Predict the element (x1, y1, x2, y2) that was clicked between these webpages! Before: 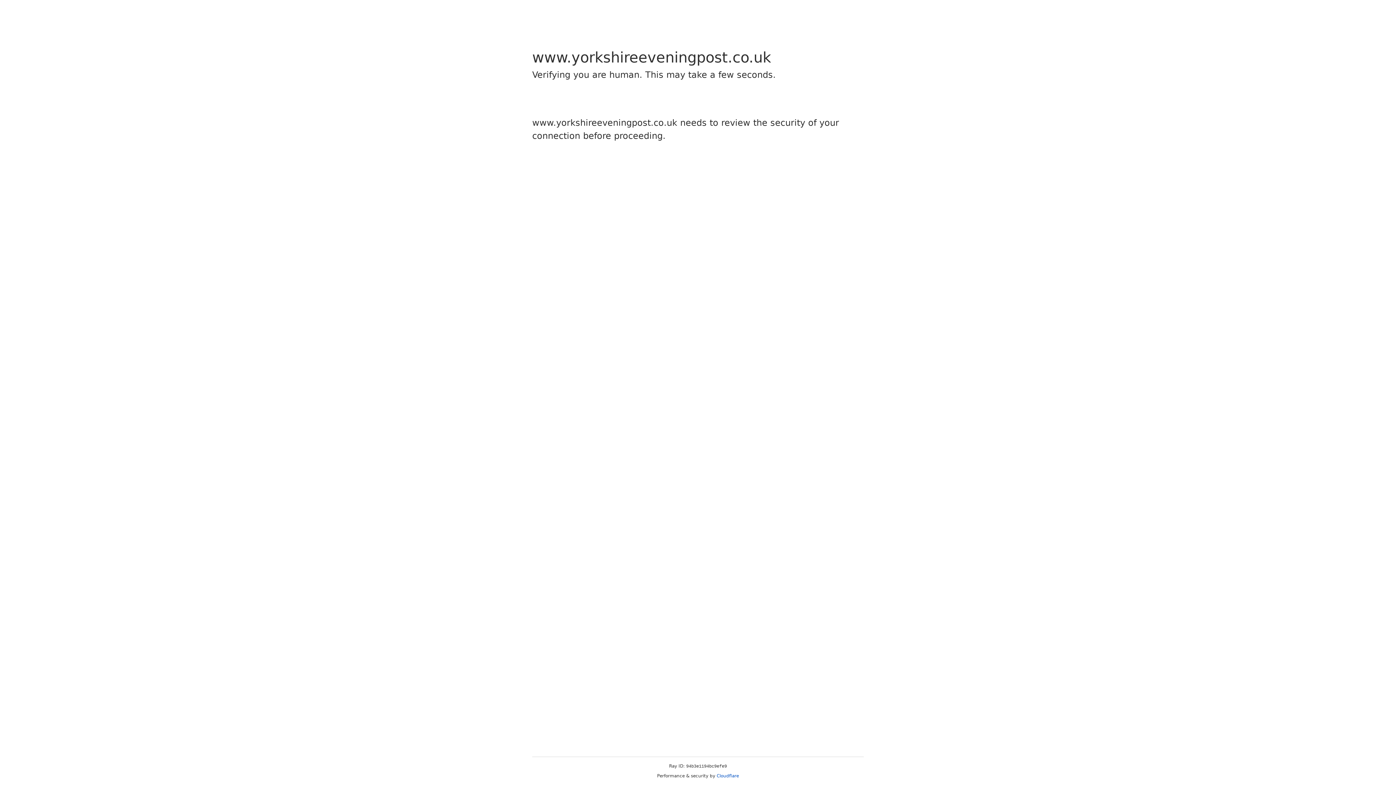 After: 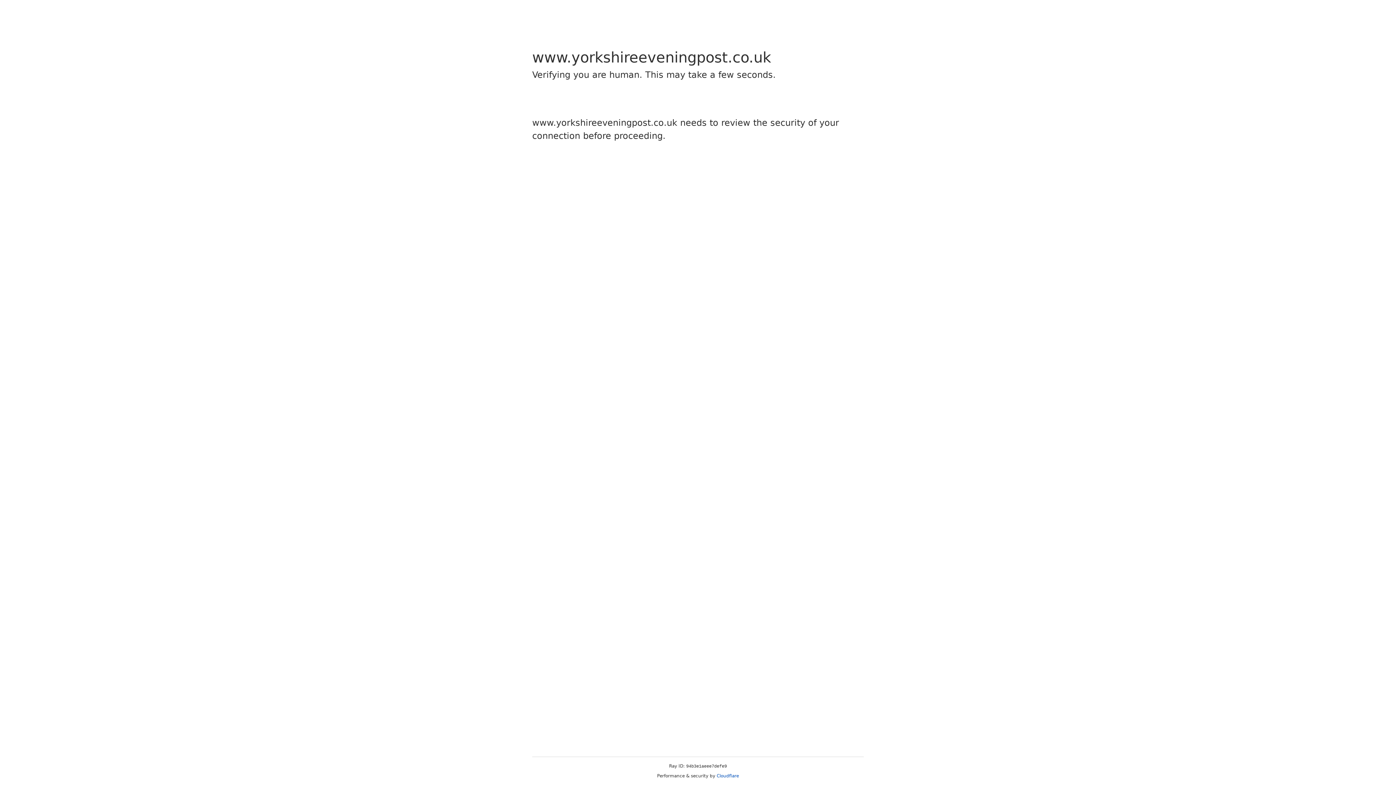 Action: label: Cloudflare bbox: (716, 773, 739, 778)